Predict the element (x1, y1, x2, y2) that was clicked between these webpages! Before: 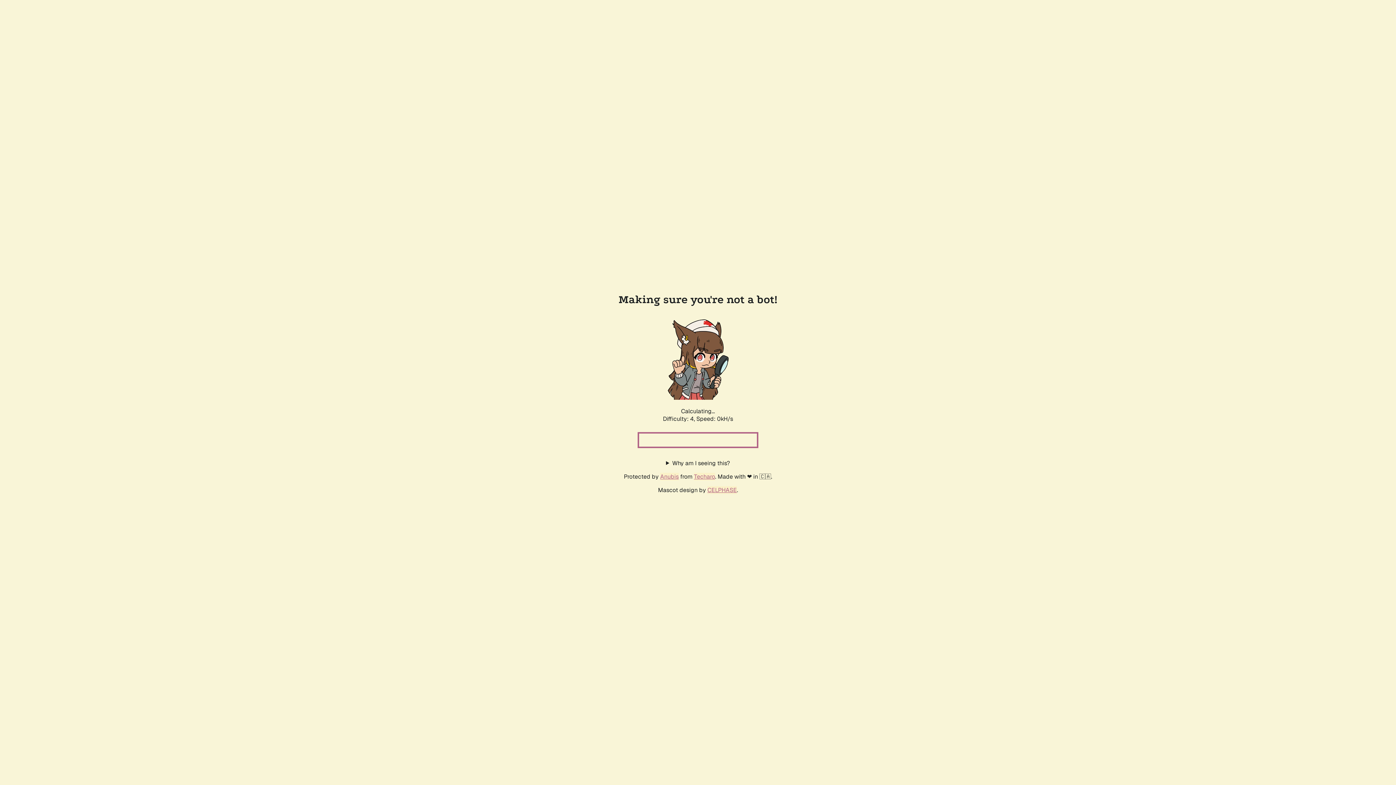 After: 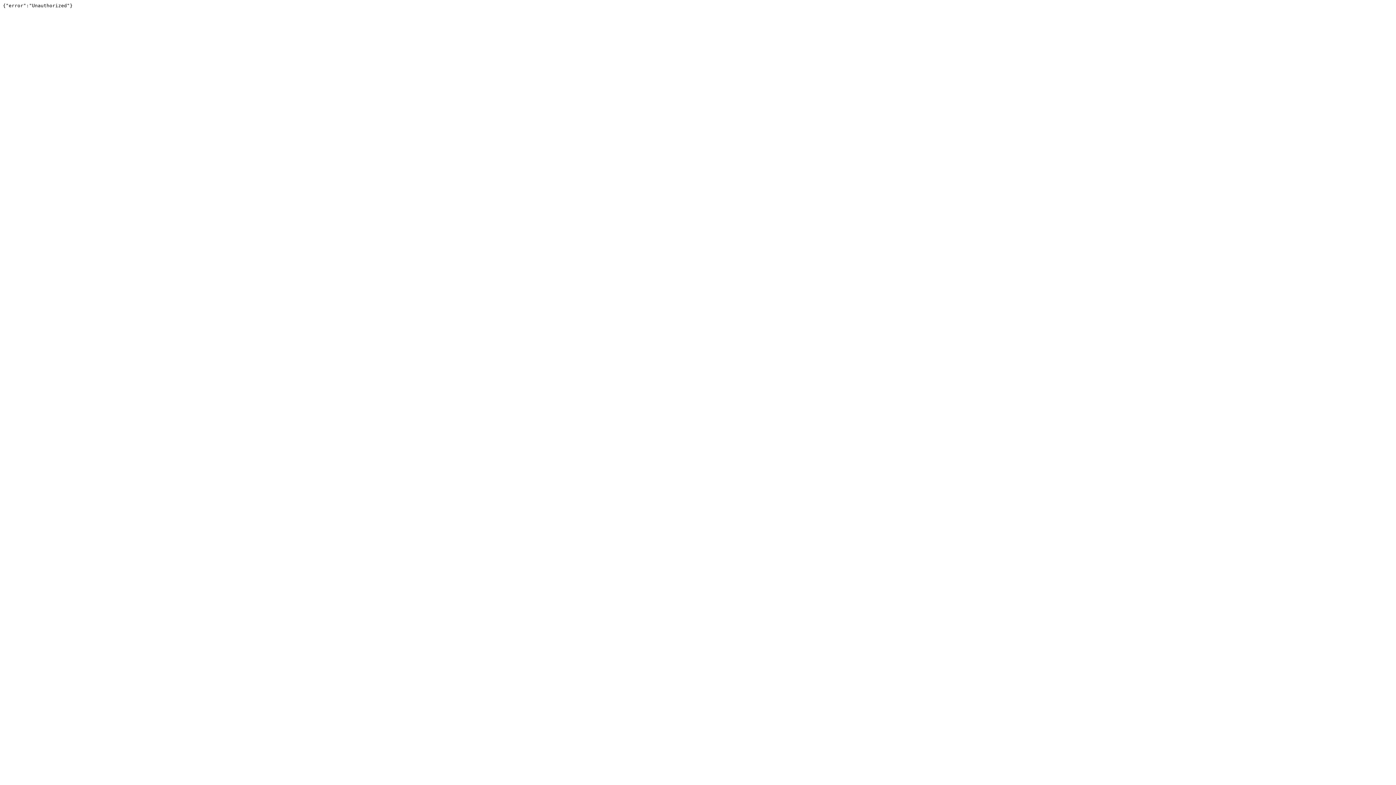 Action: label: Techaro bbox: (694, 472, 715, 480)